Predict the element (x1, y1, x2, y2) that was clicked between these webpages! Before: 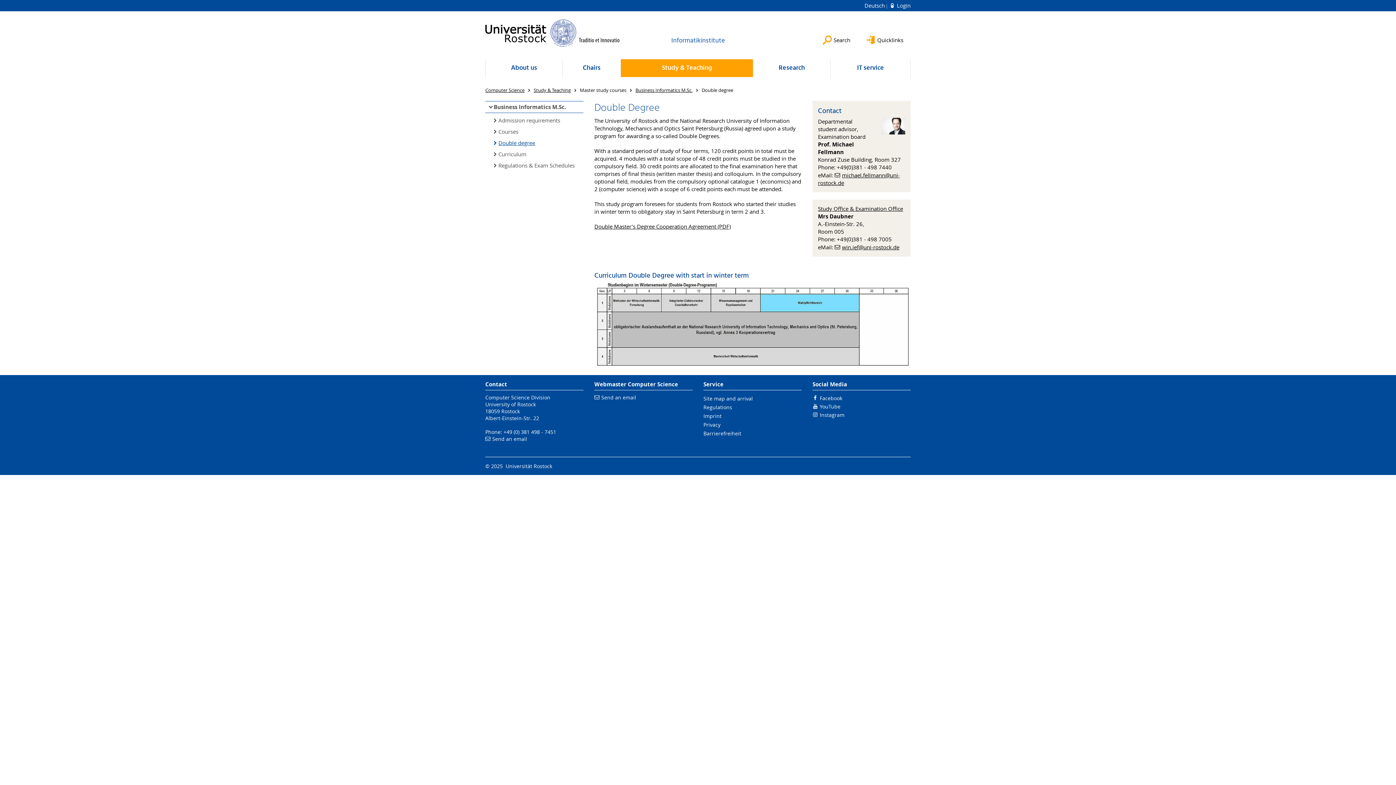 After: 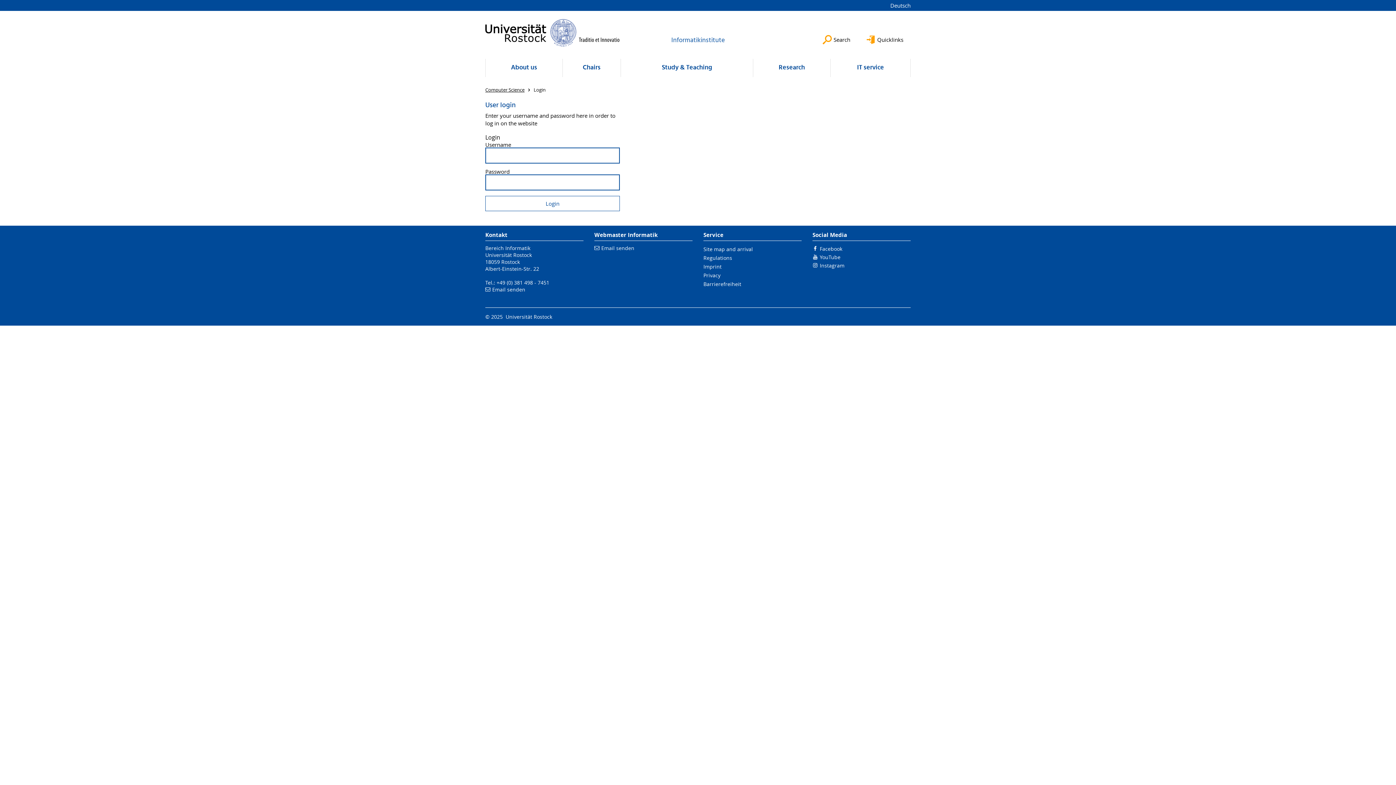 Action: bbox: (886, 1, 910, 9) label:  Login